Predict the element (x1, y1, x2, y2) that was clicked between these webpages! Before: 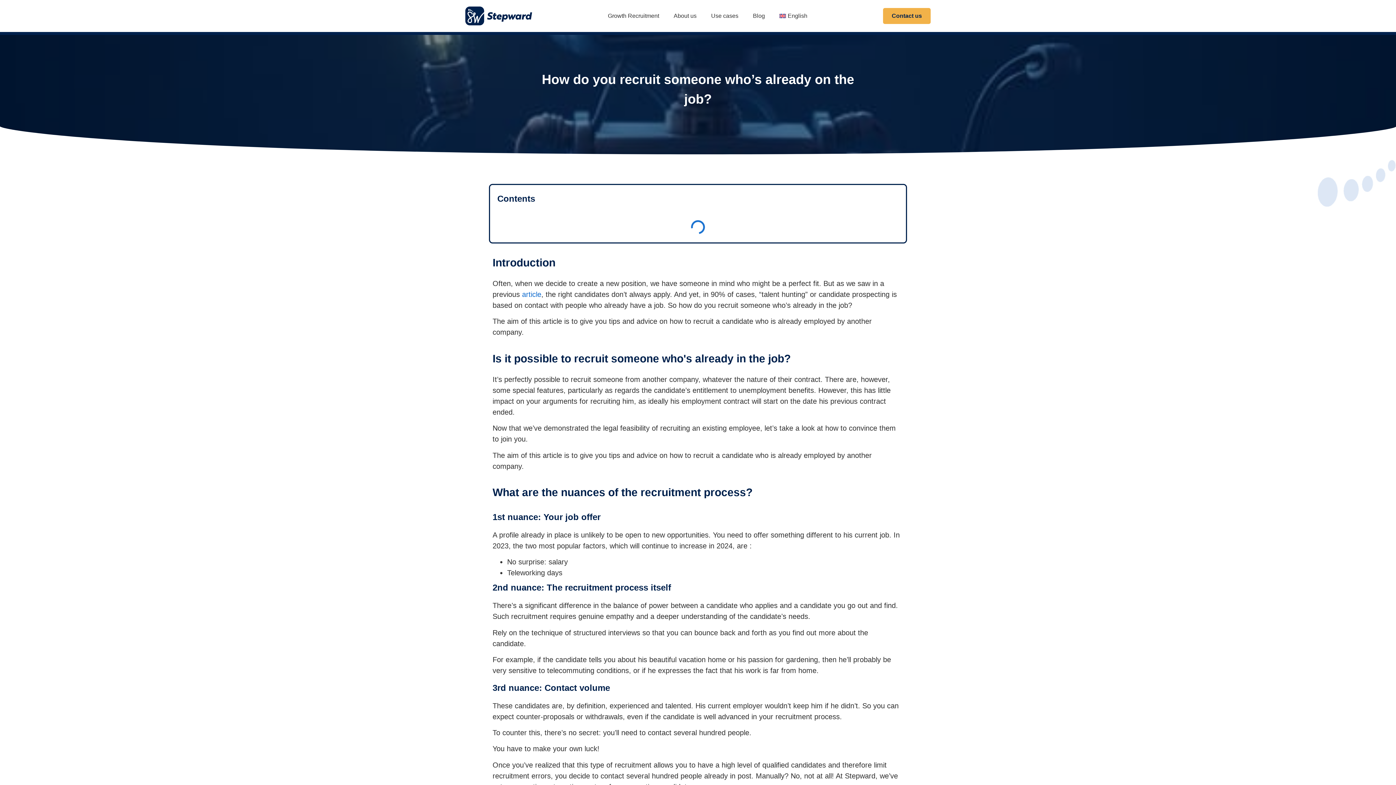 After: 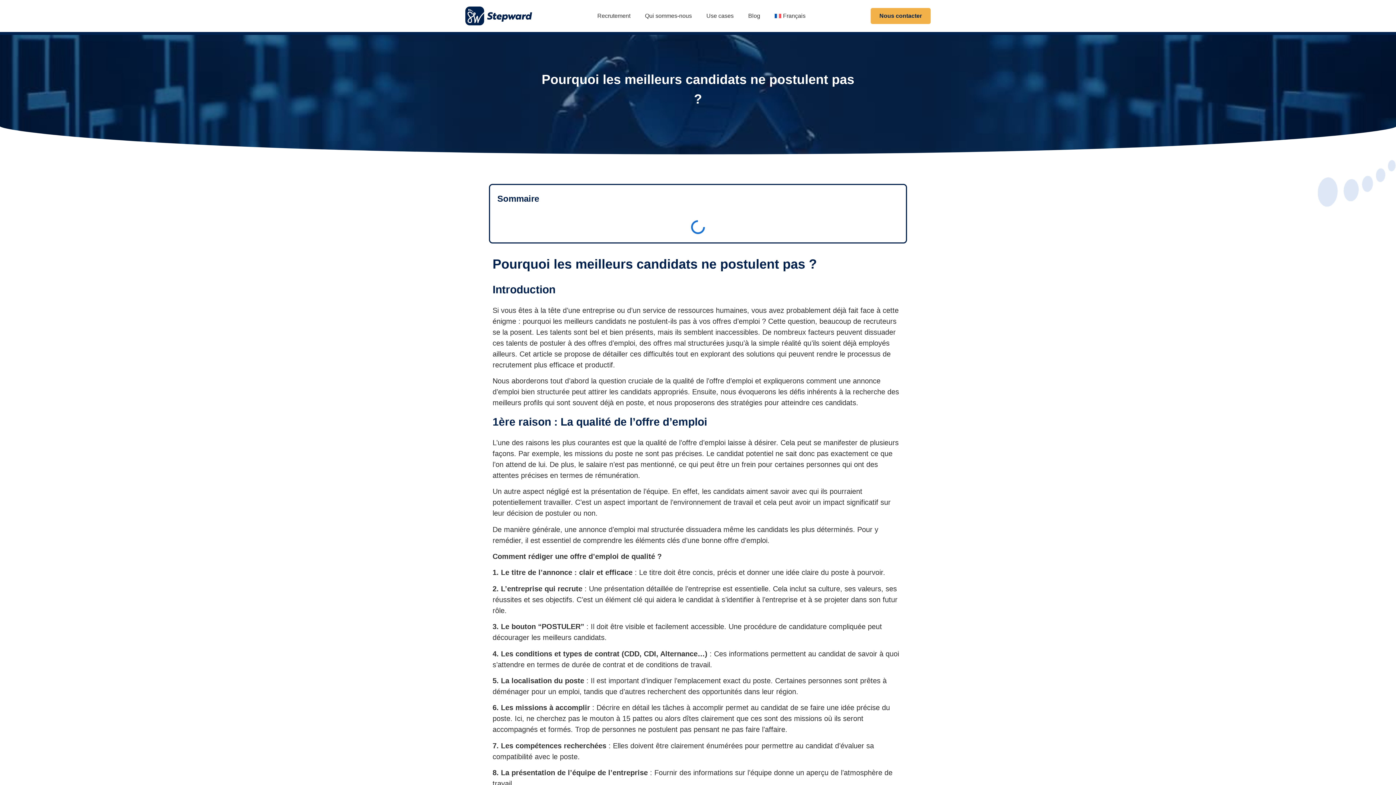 Action: bbox: (522, 290, 541, 298) label: article